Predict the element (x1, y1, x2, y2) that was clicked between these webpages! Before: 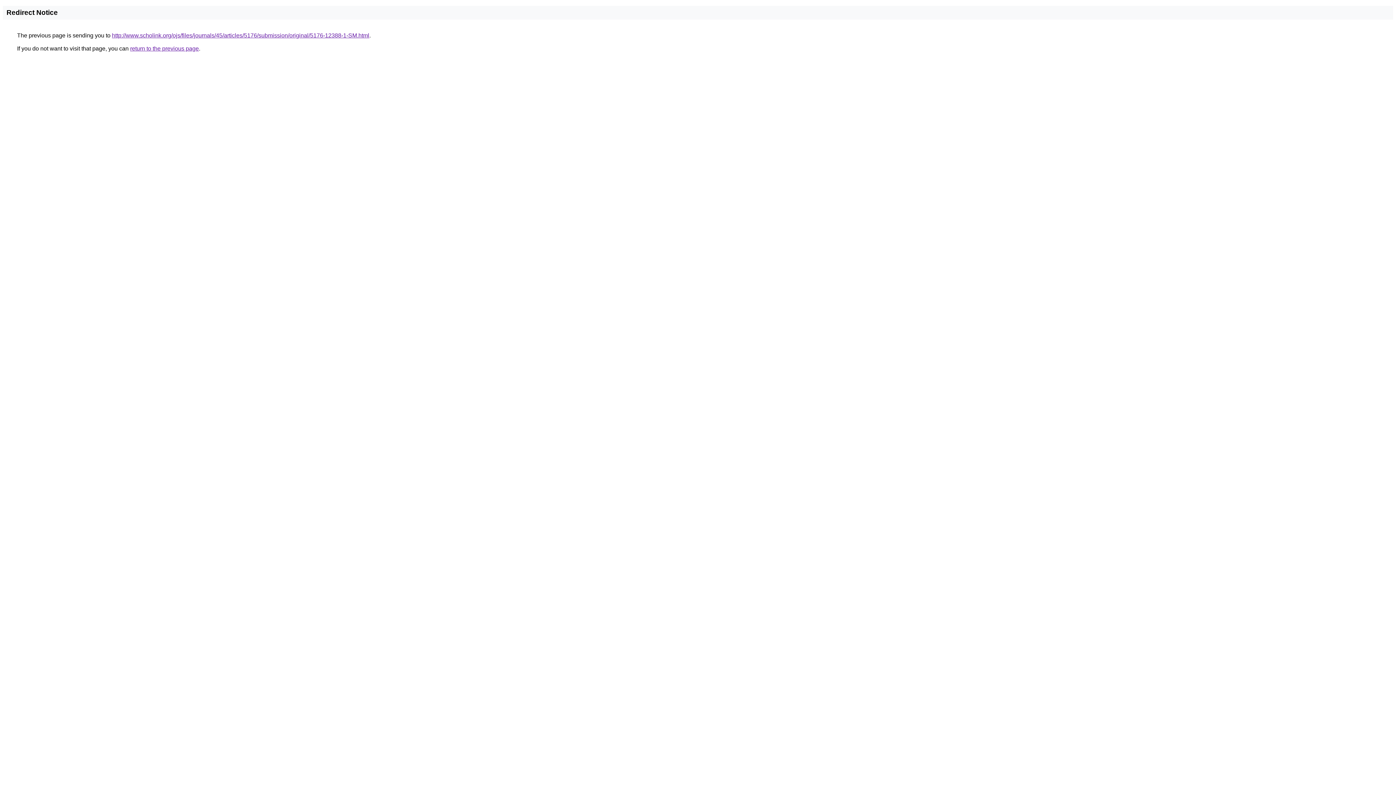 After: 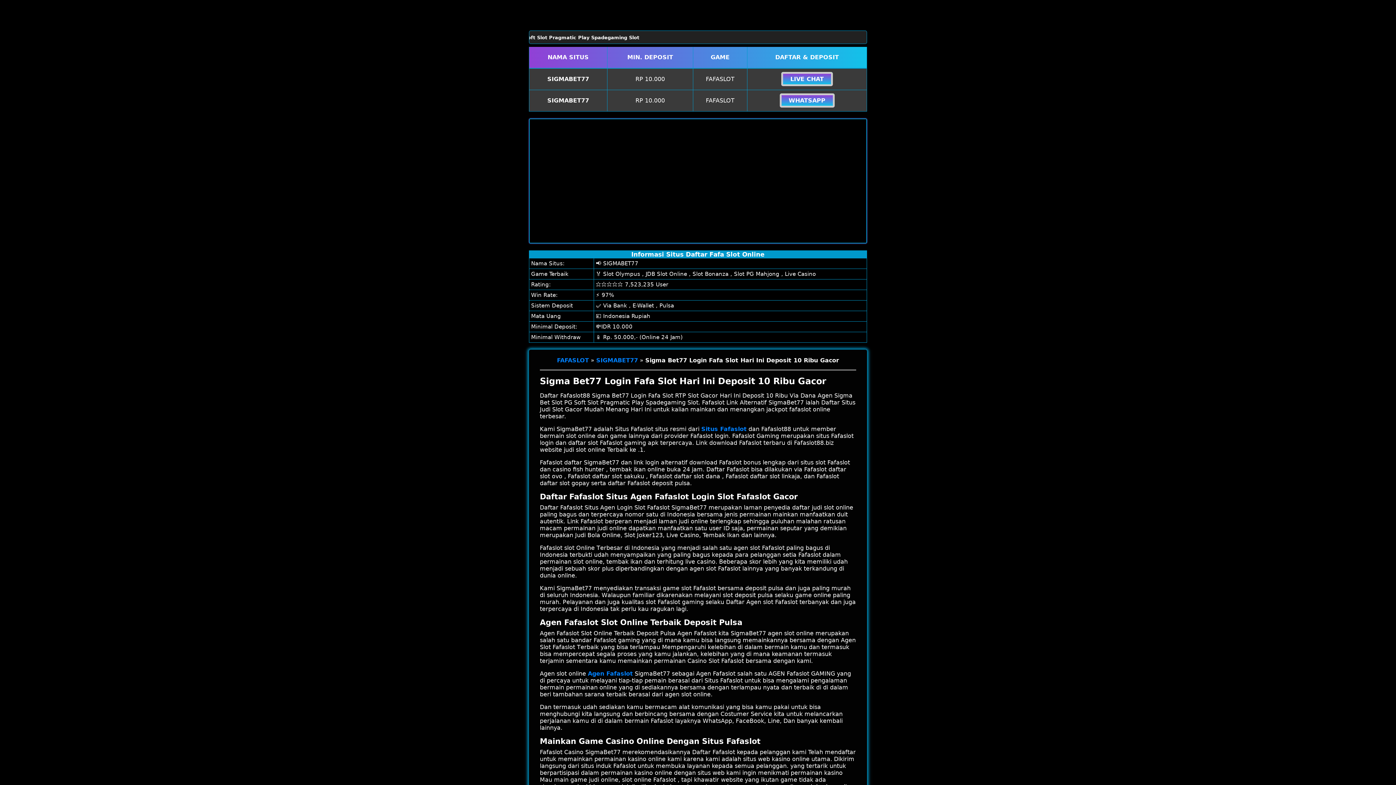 Action: bbox: (112, 32, 369, 38) label: http://www.scholink.org/ojs/files/journals/45/articles/5176/submission/original/5176-12388-1-SM.html